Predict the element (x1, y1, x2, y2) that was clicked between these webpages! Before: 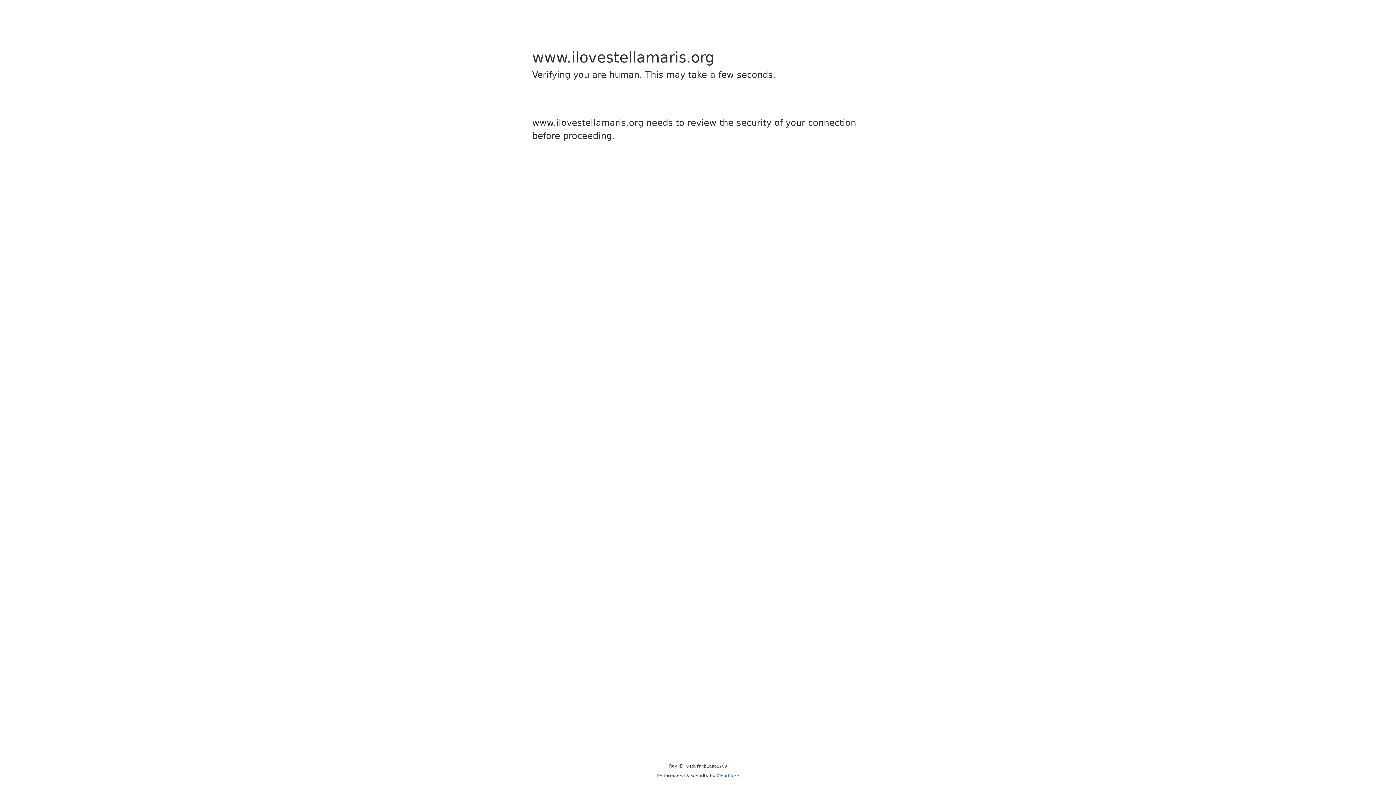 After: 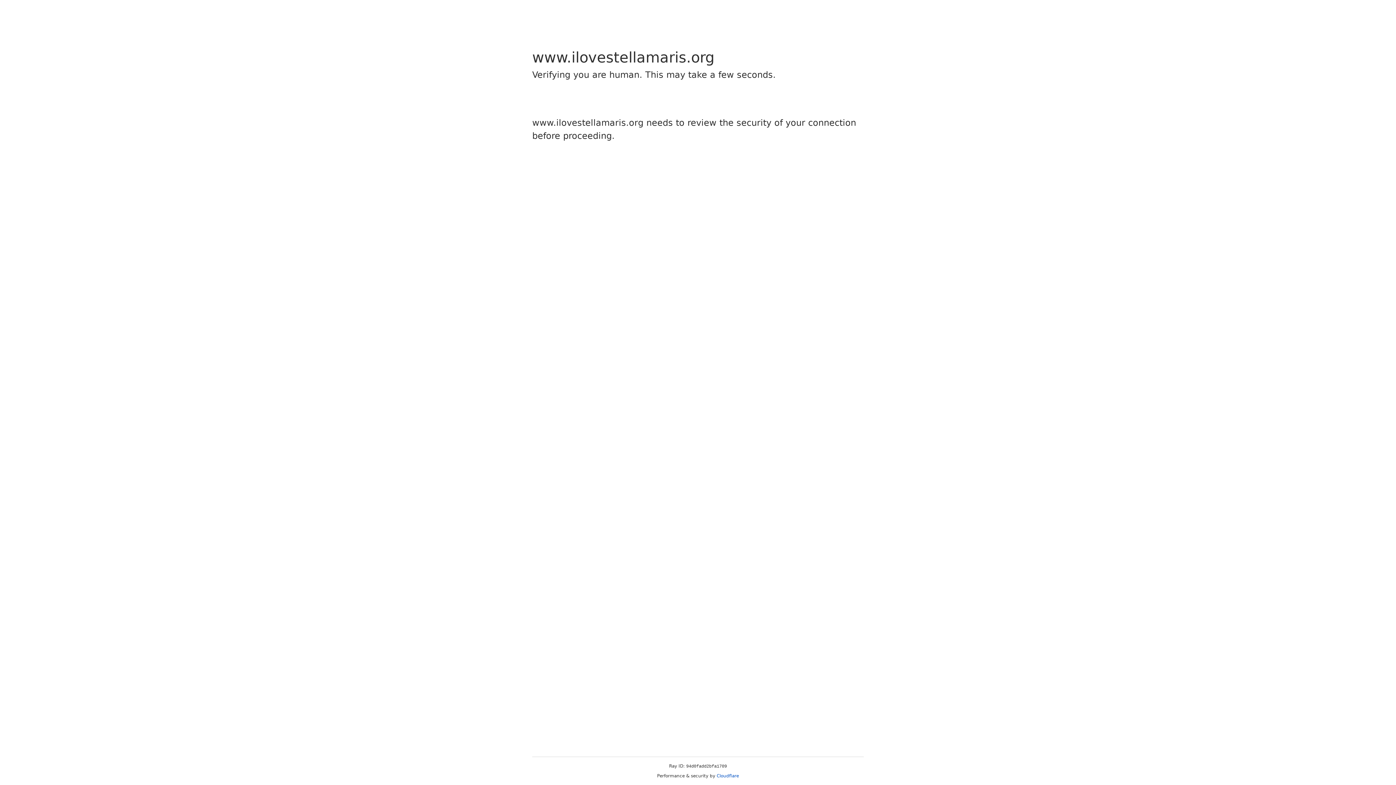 Action: bbox: (716, 773, 739, 778) label: Cloudflare